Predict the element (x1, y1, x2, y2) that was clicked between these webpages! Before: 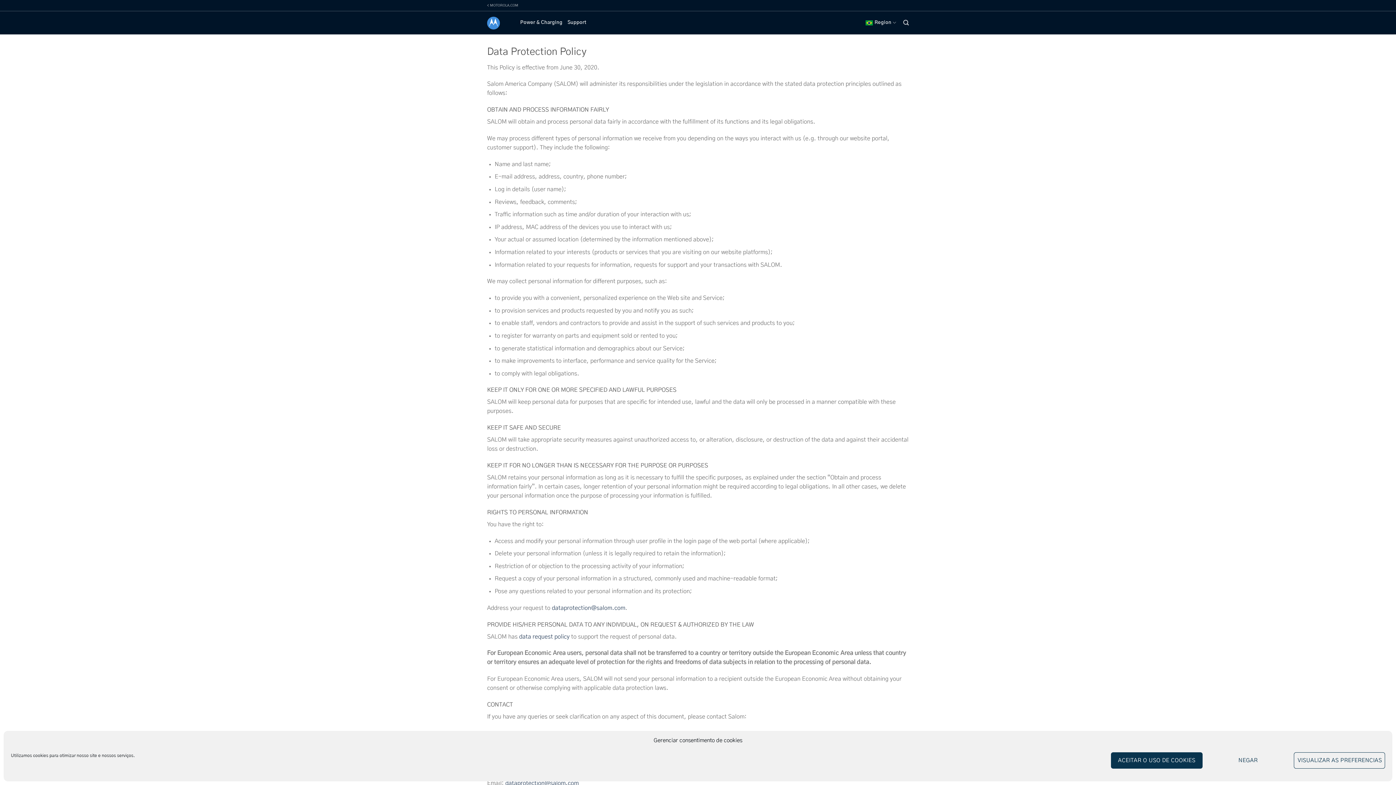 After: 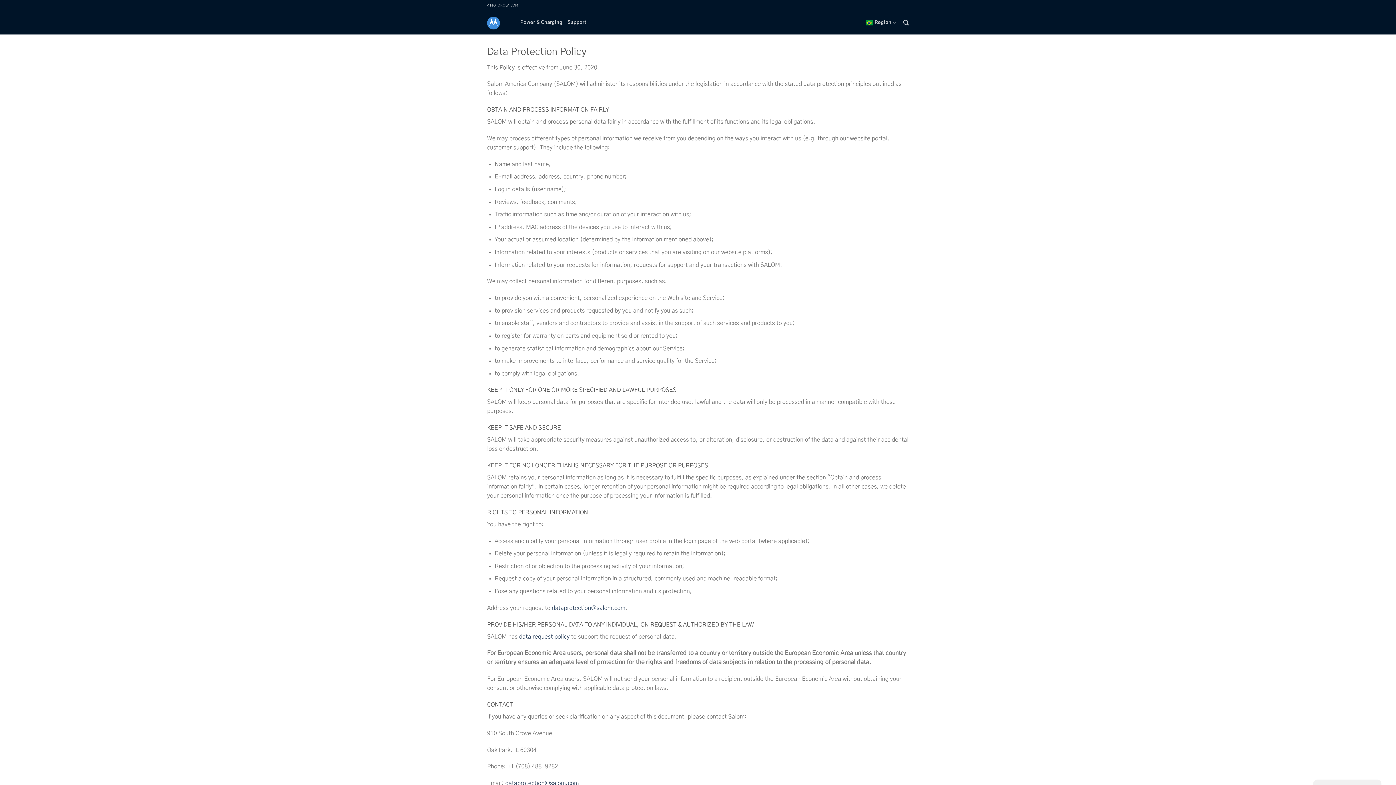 Action: bbox: (1111, 752, 1202, 769) label: ACEITAR O USO DE COOKIES